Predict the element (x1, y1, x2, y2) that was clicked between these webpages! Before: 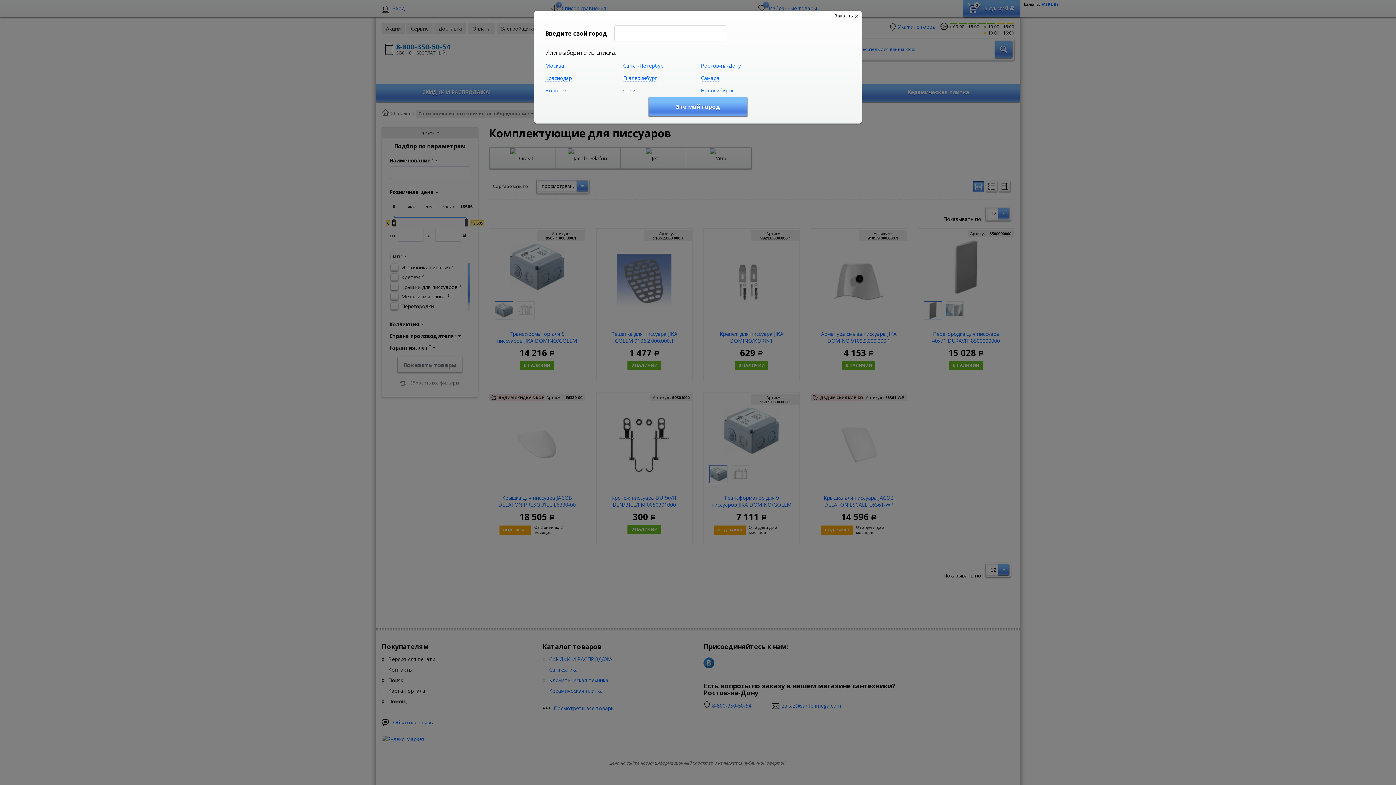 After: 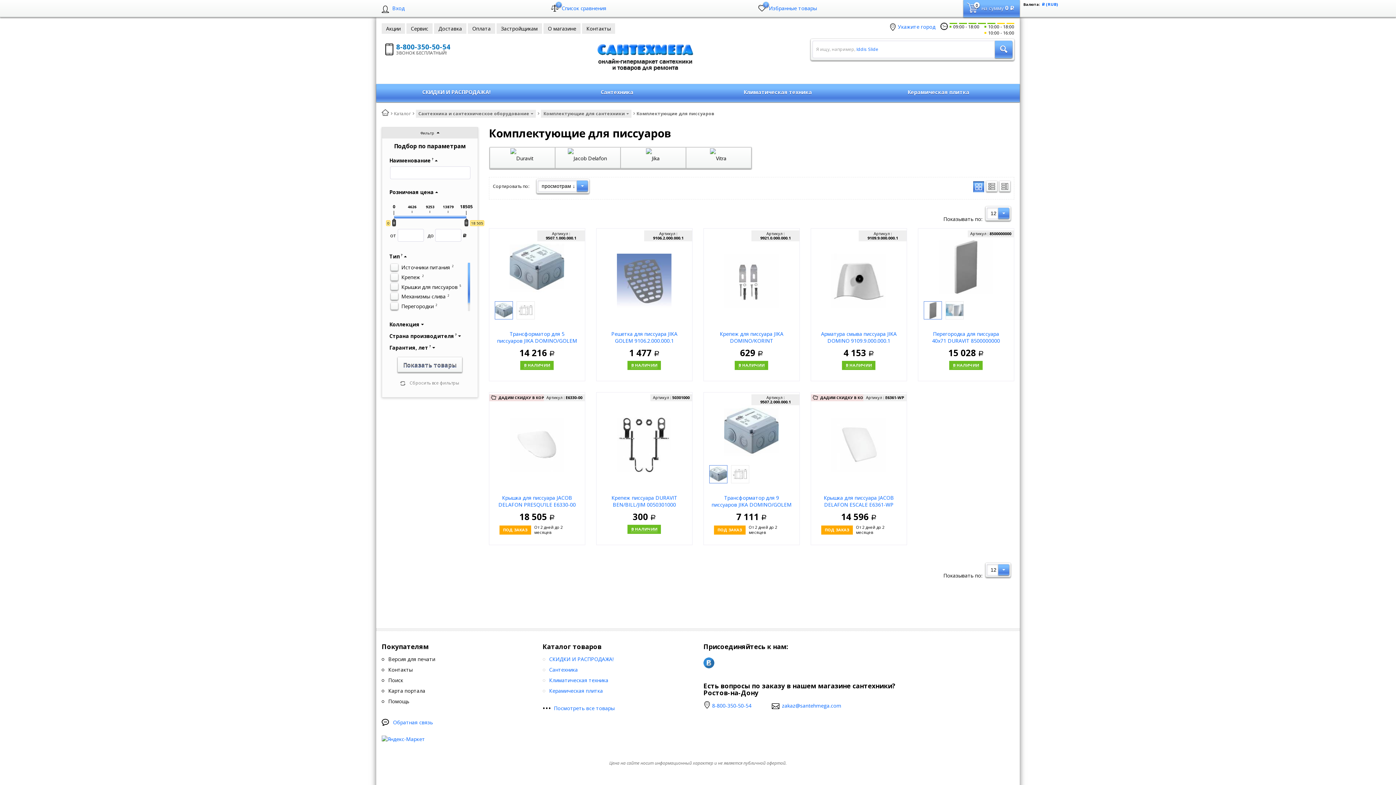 Action: bbox: (648, 97, 747, 116) label: Это мой город